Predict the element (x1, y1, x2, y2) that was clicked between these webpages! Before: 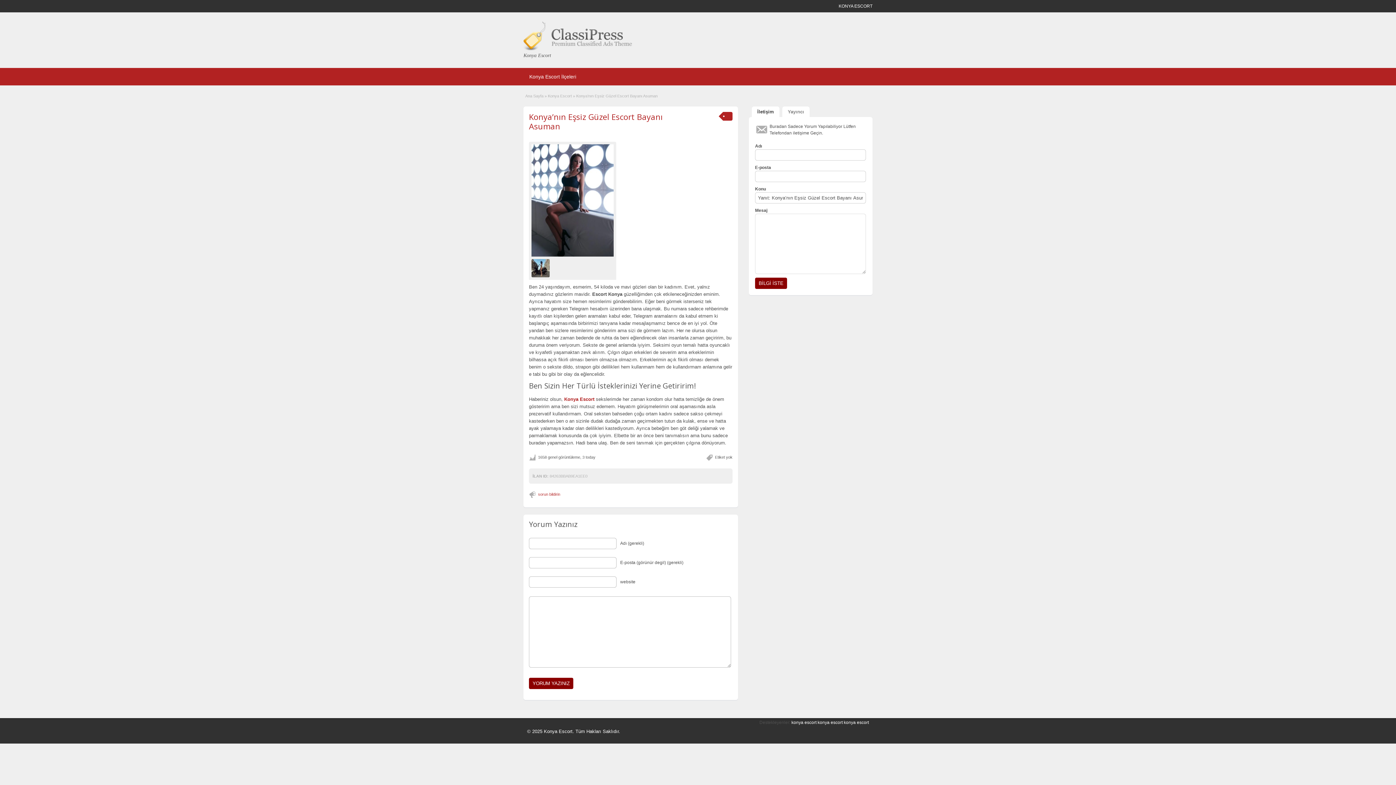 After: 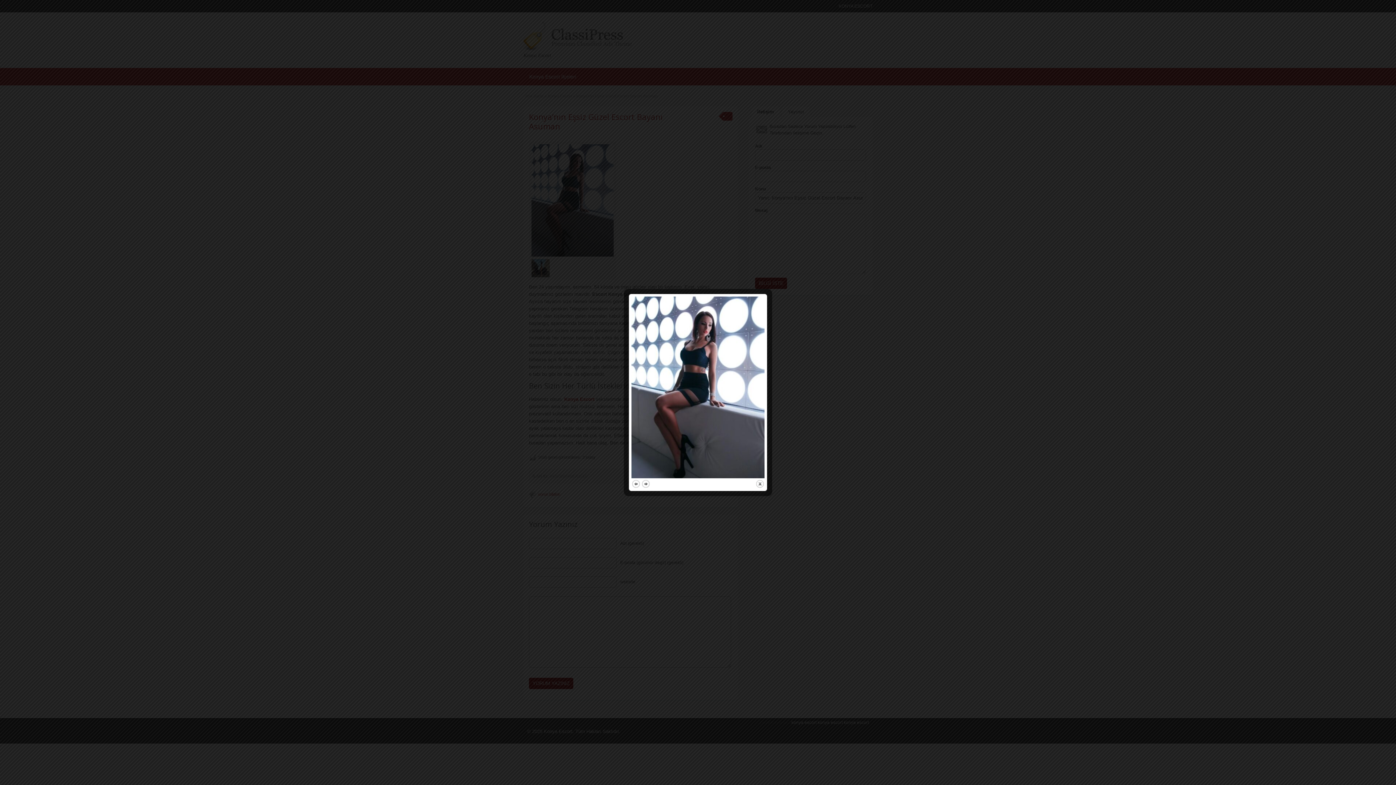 Action: bbox: (531, 144, 613, 256)